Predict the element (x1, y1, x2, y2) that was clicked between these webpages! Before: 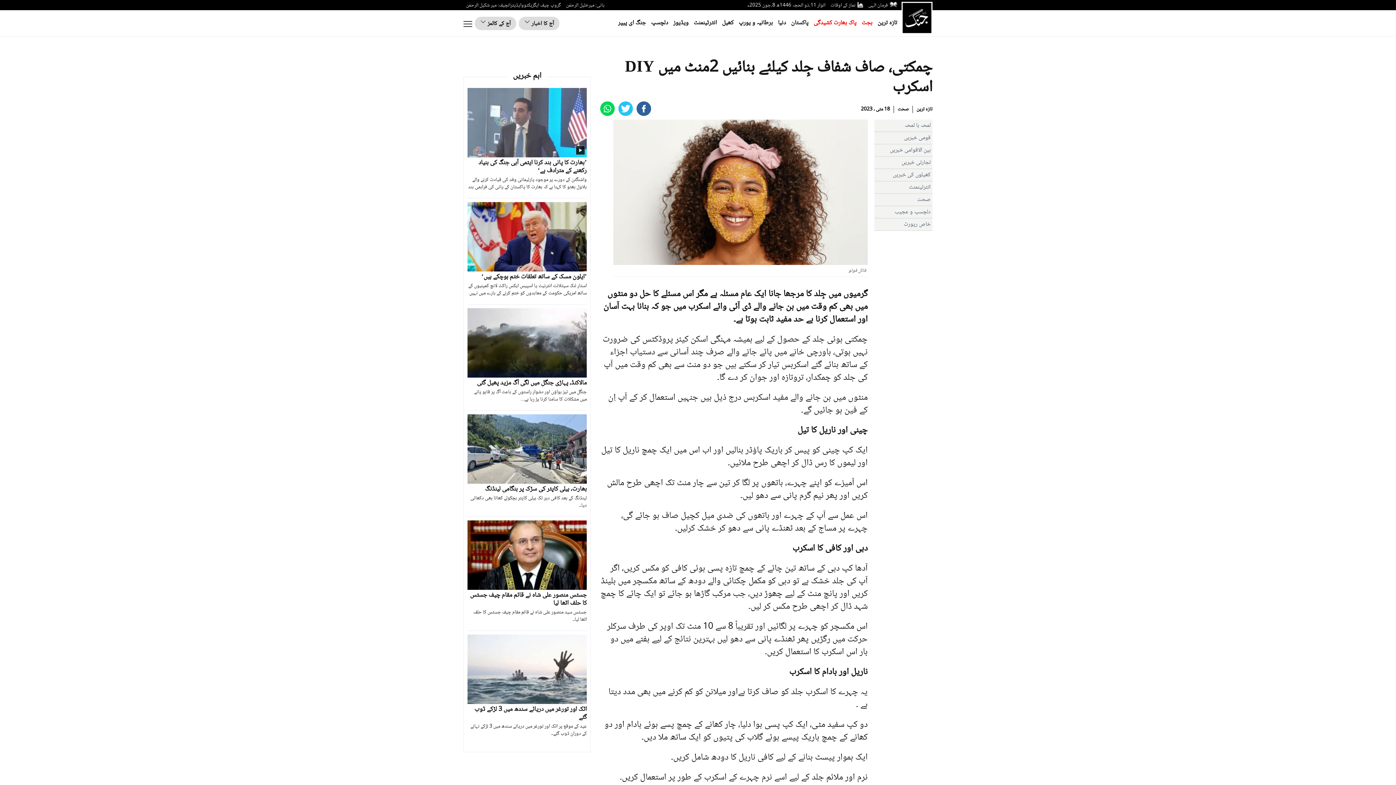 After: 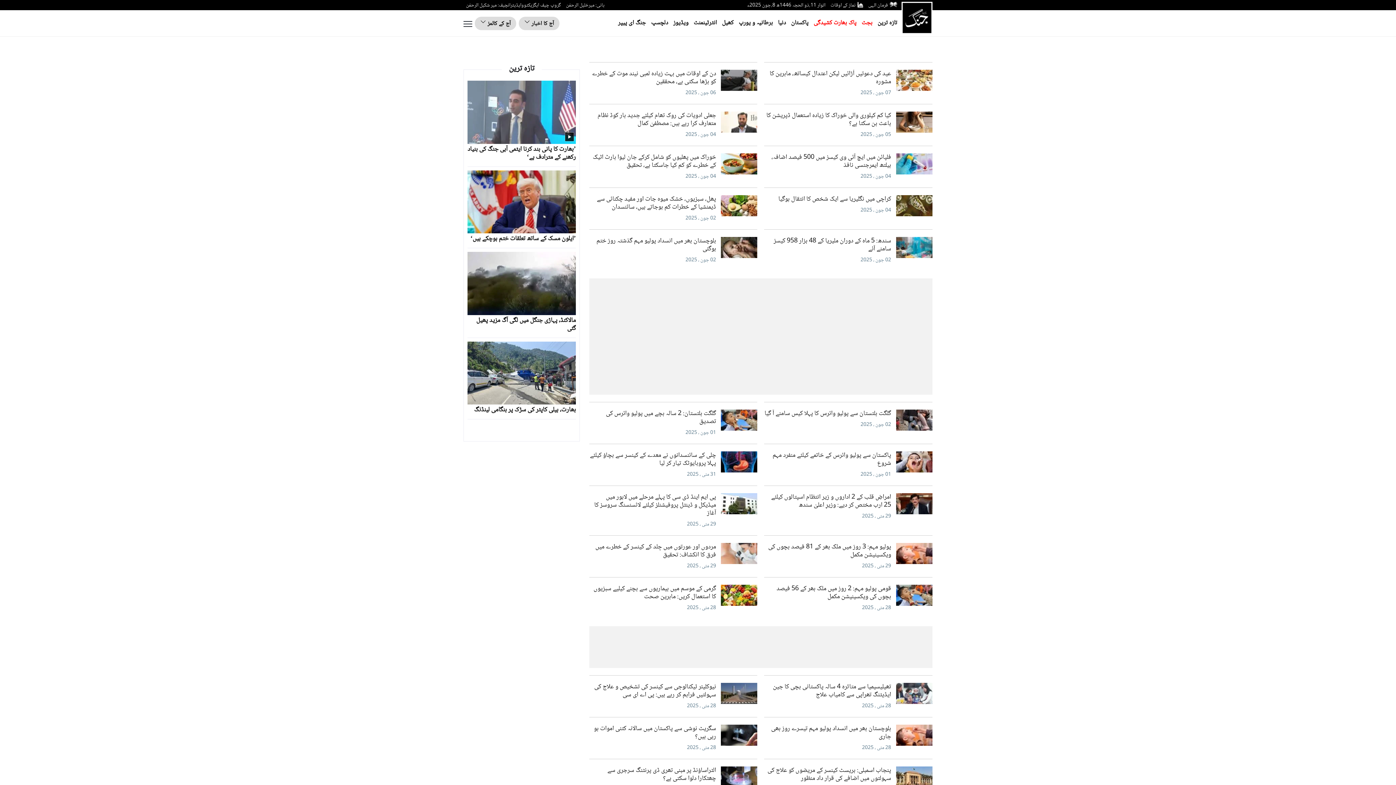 Action: label: صحت bbox: (897, 105, 909, 114)